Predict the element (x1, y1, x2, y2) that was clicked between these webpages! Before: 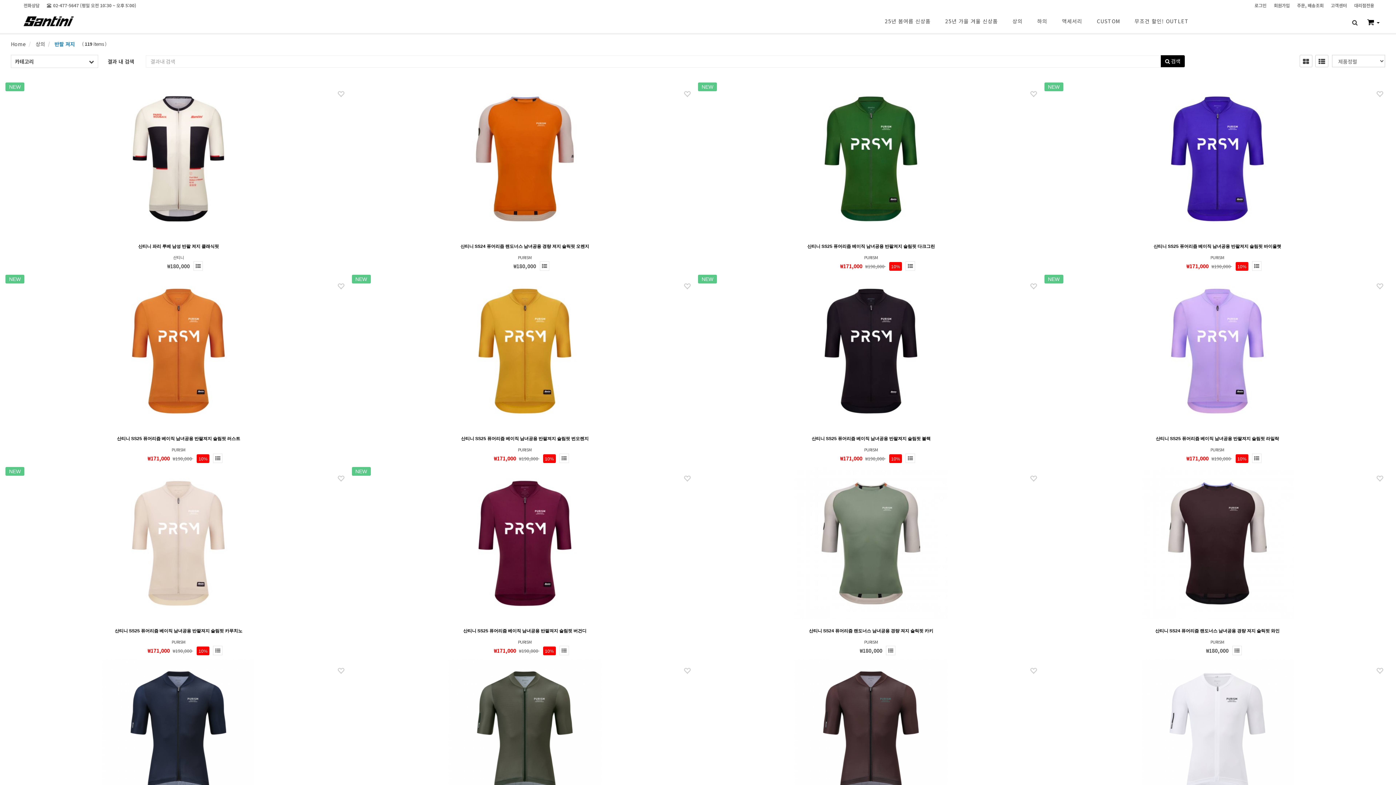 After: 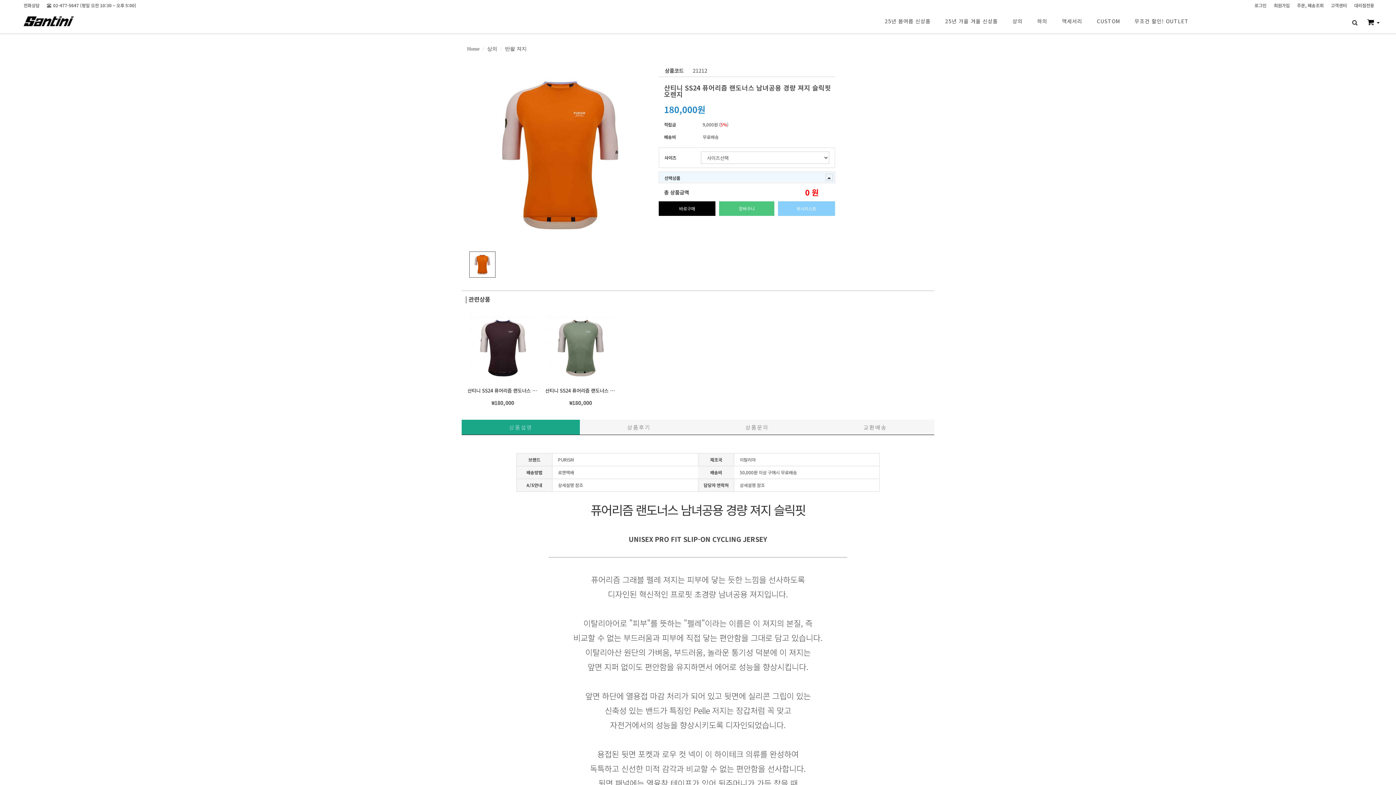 Action: bbox: (460, 244, 589, 249) label: 산티니 SS24 퓨어리즘 랜도너스 남녀공용 경량 져지 슬릭핏 오렌지